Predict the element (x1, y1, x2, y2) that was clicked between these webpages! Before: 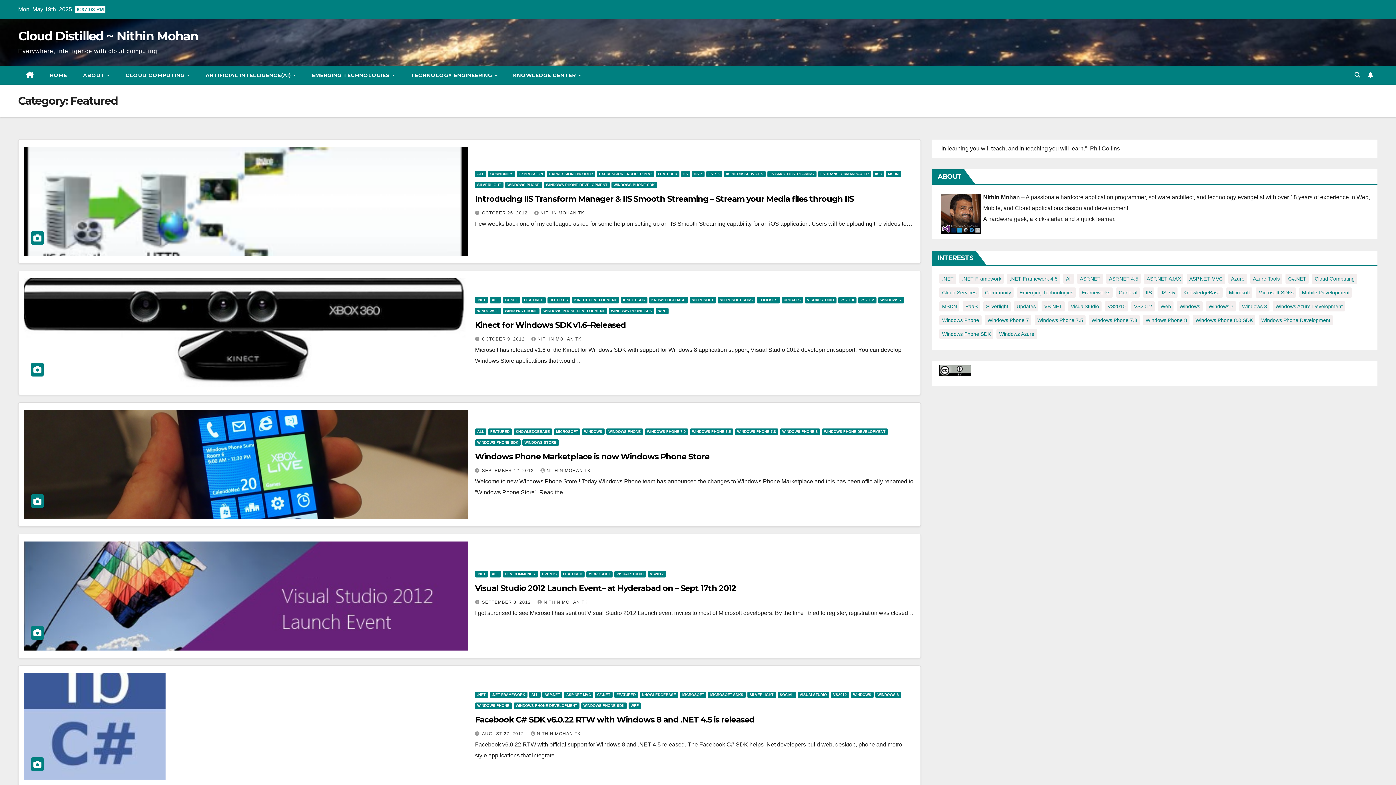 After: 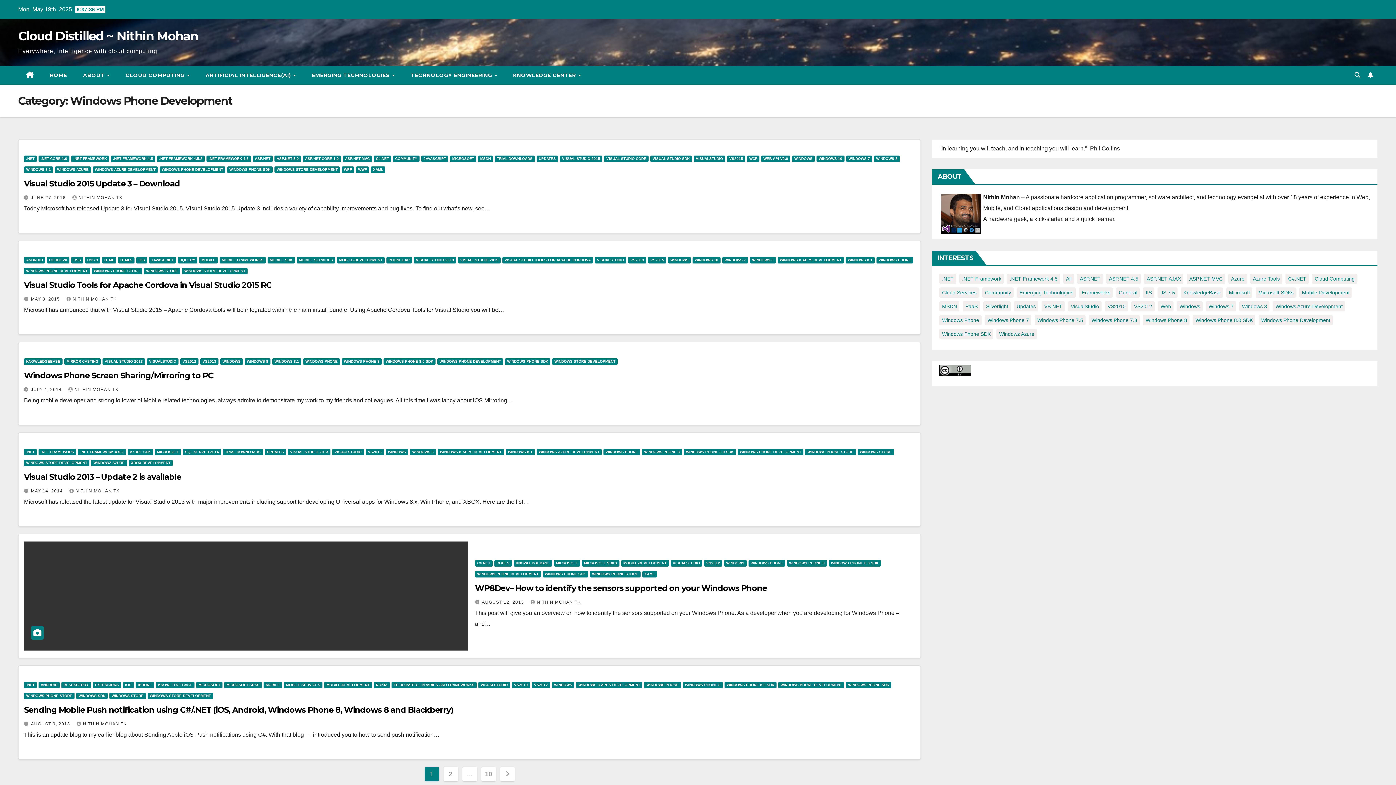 Action: label: WINDOWS PHONE DEVELOPMENT bbox: (822, 428, 887, 435)